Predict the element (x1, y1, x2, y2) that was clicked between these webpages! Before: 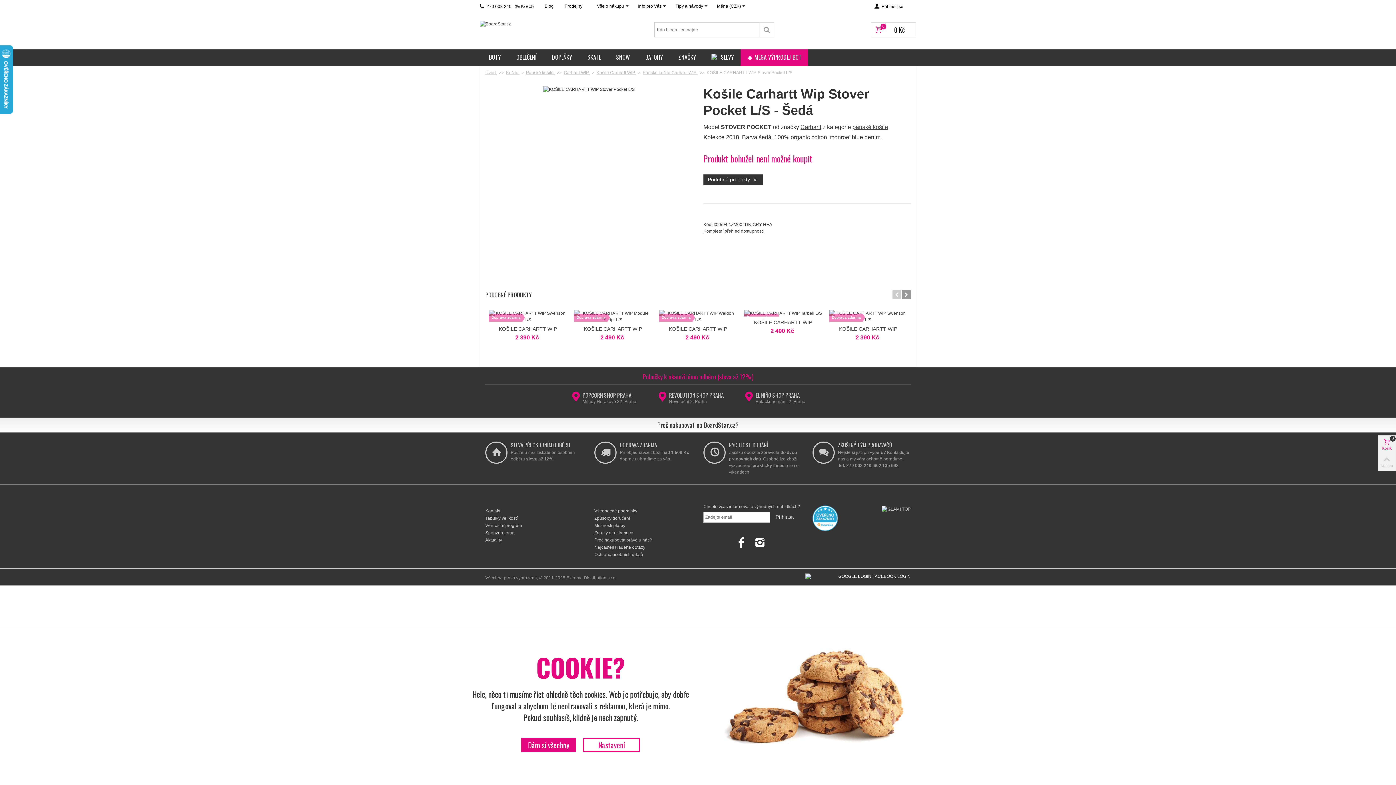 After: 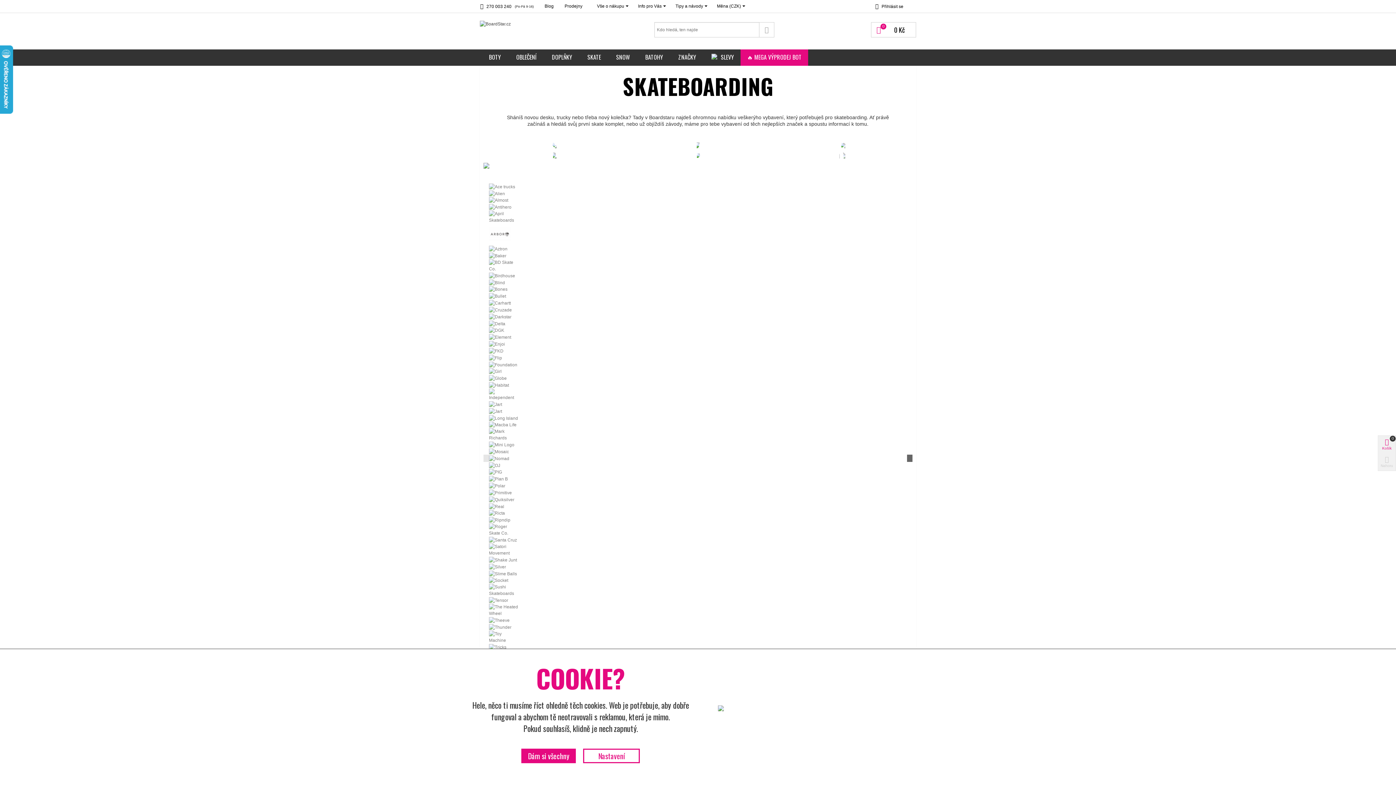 Action: label: SKATE bbox: (581, 49, 609, 65)